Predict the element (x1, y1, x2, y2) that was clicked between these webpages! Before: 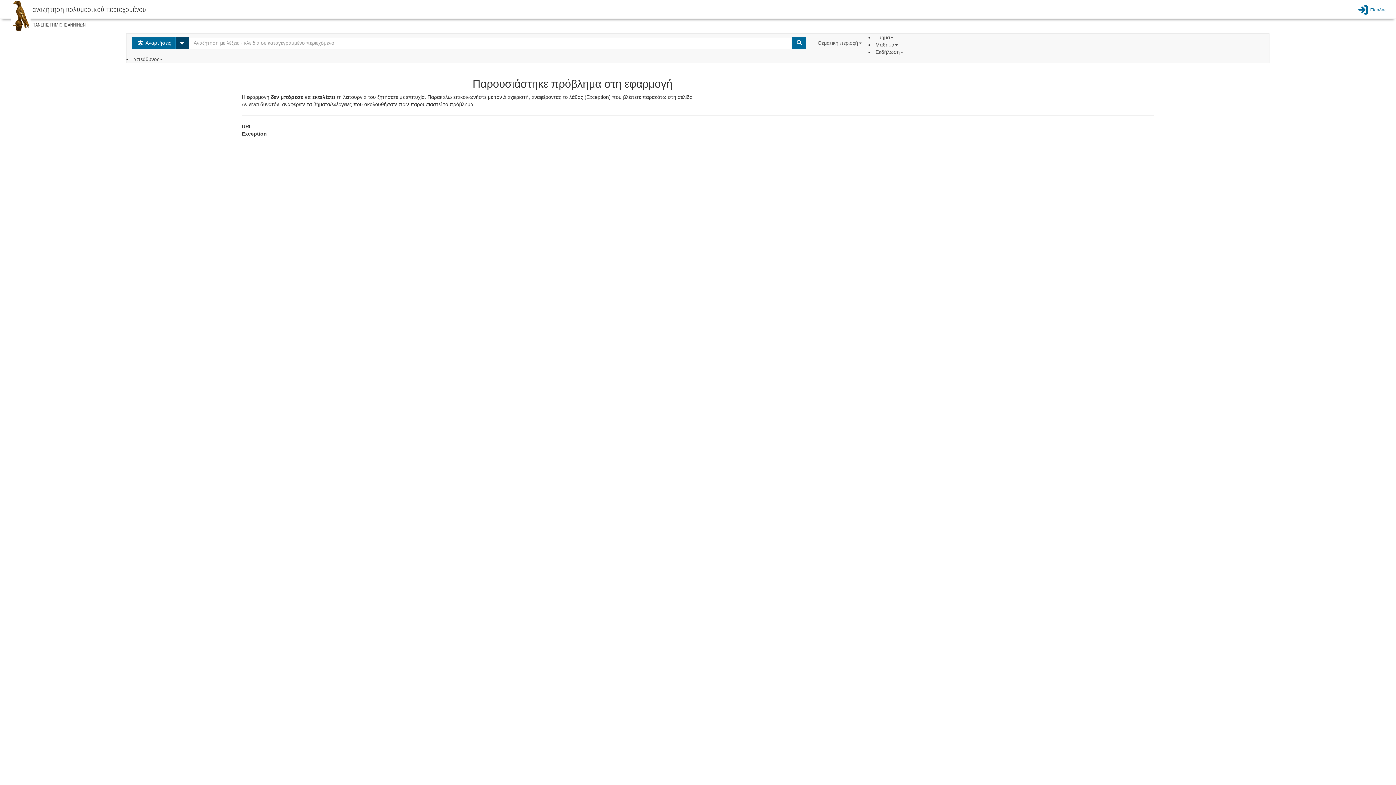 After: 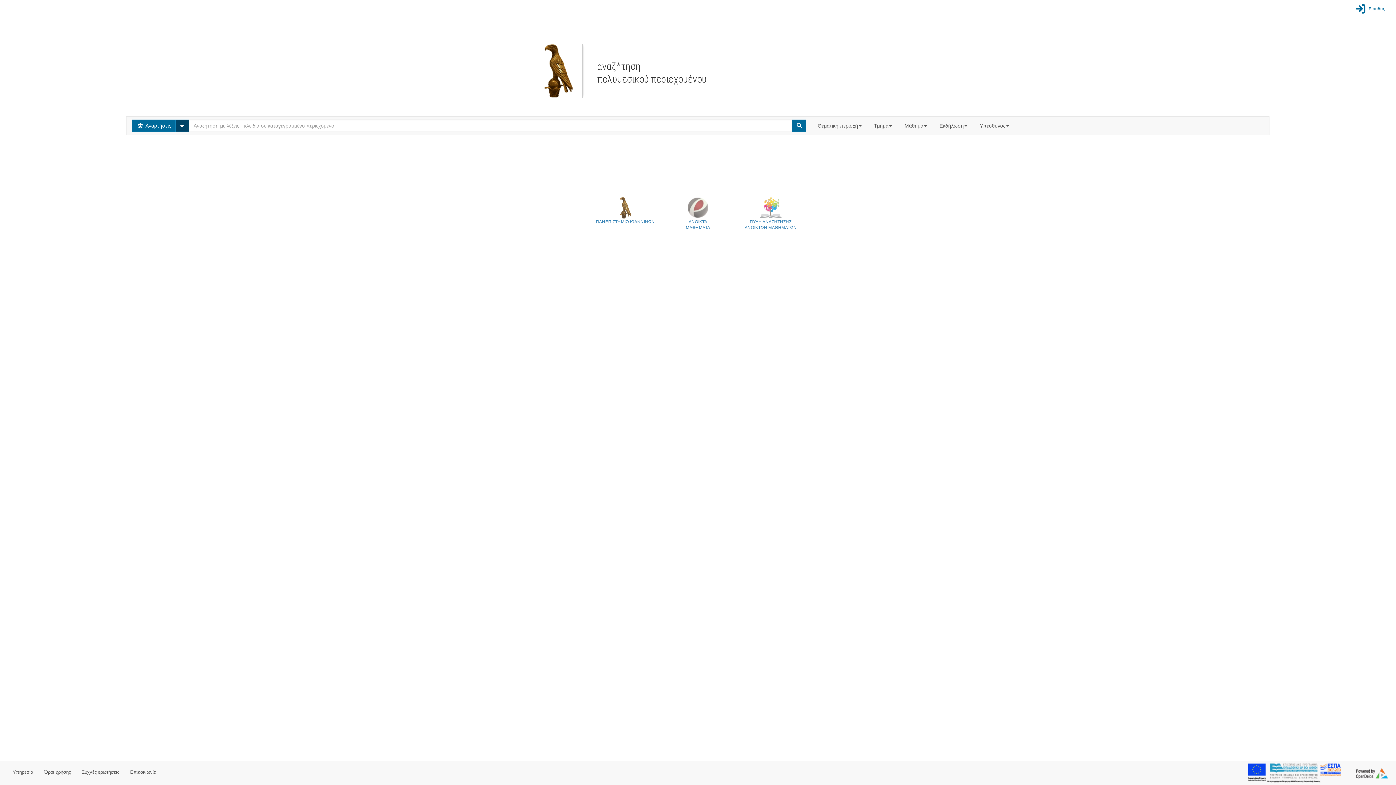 Action: bbox: (1356, 1, 1386, 17) label: Είσοδος